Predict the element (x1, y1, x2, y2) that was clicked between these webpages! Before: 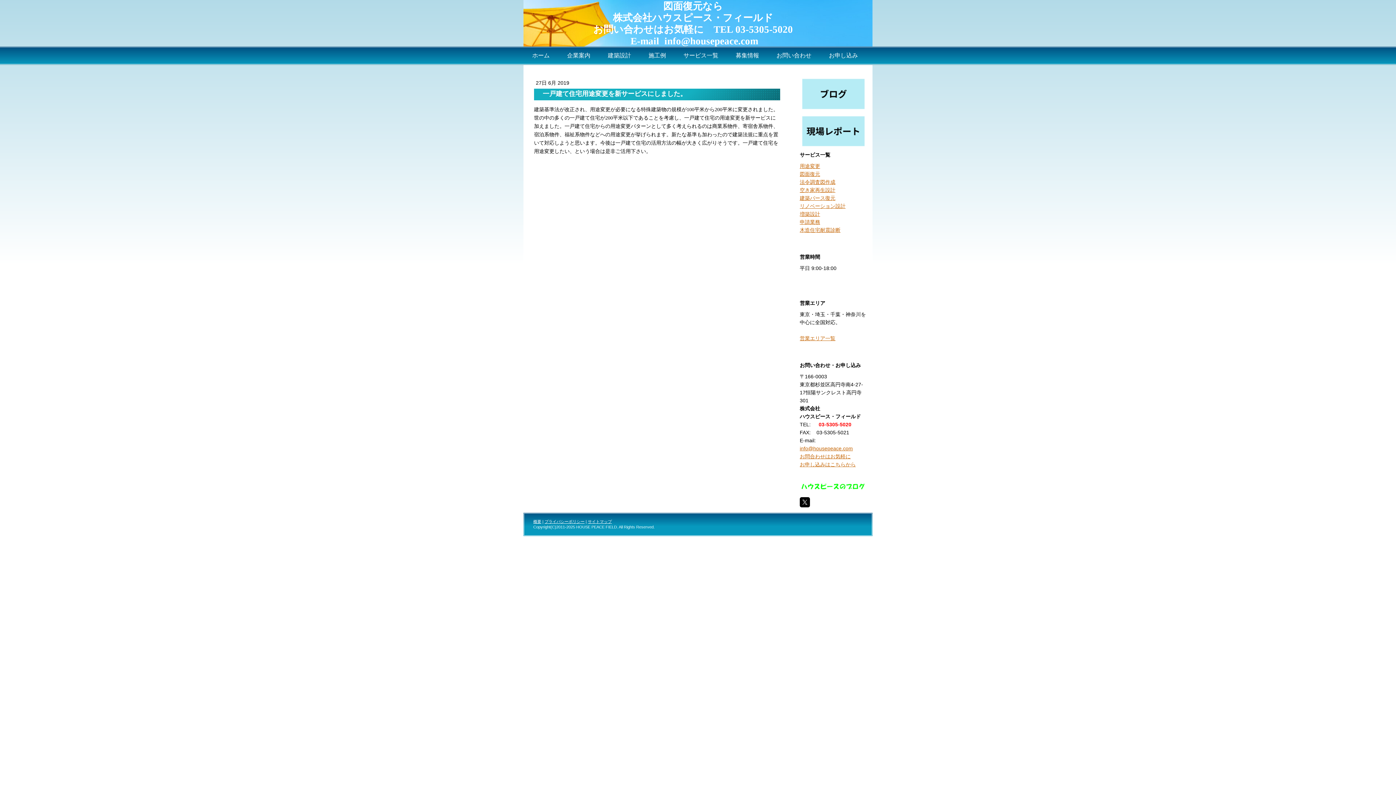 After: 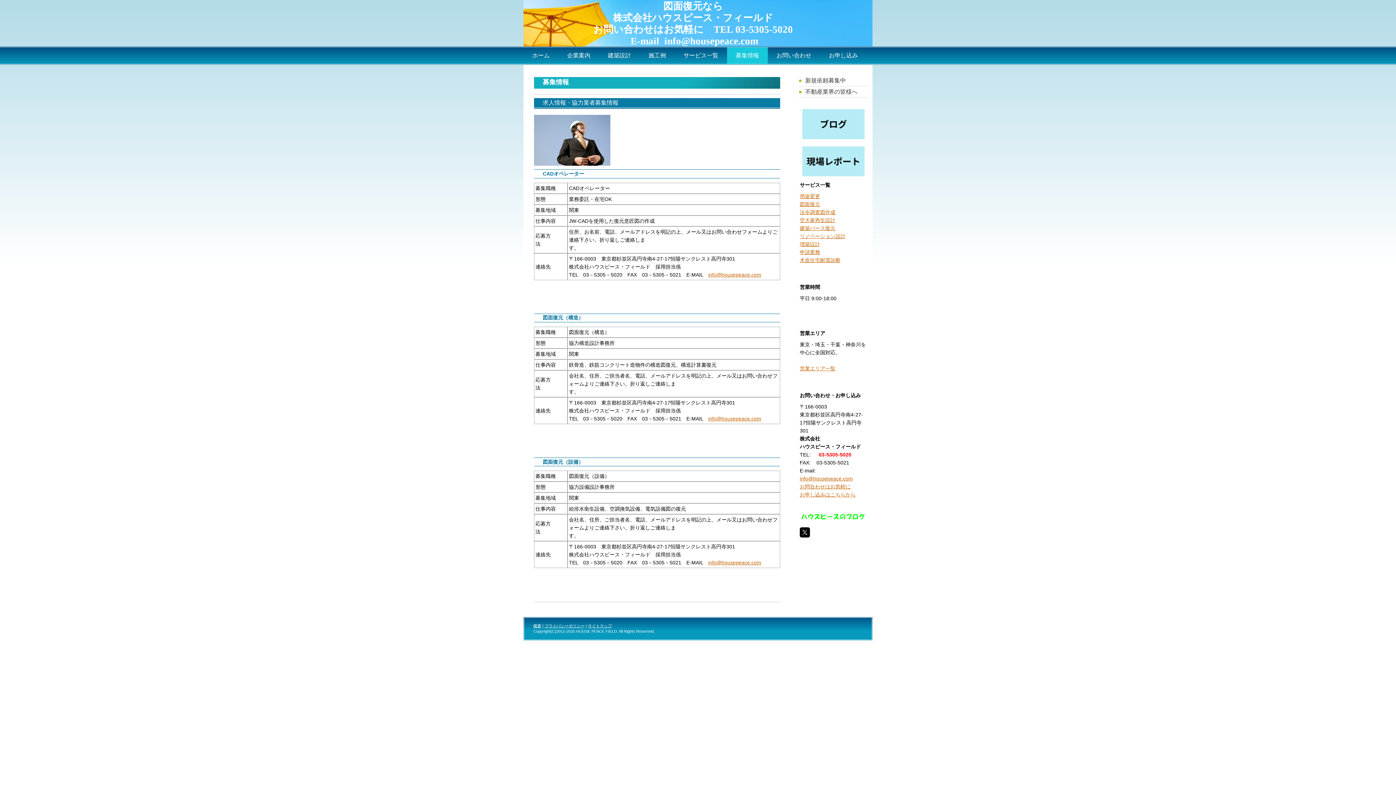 Action: bbox: (727, 47, 768, 64) label: 募集情報